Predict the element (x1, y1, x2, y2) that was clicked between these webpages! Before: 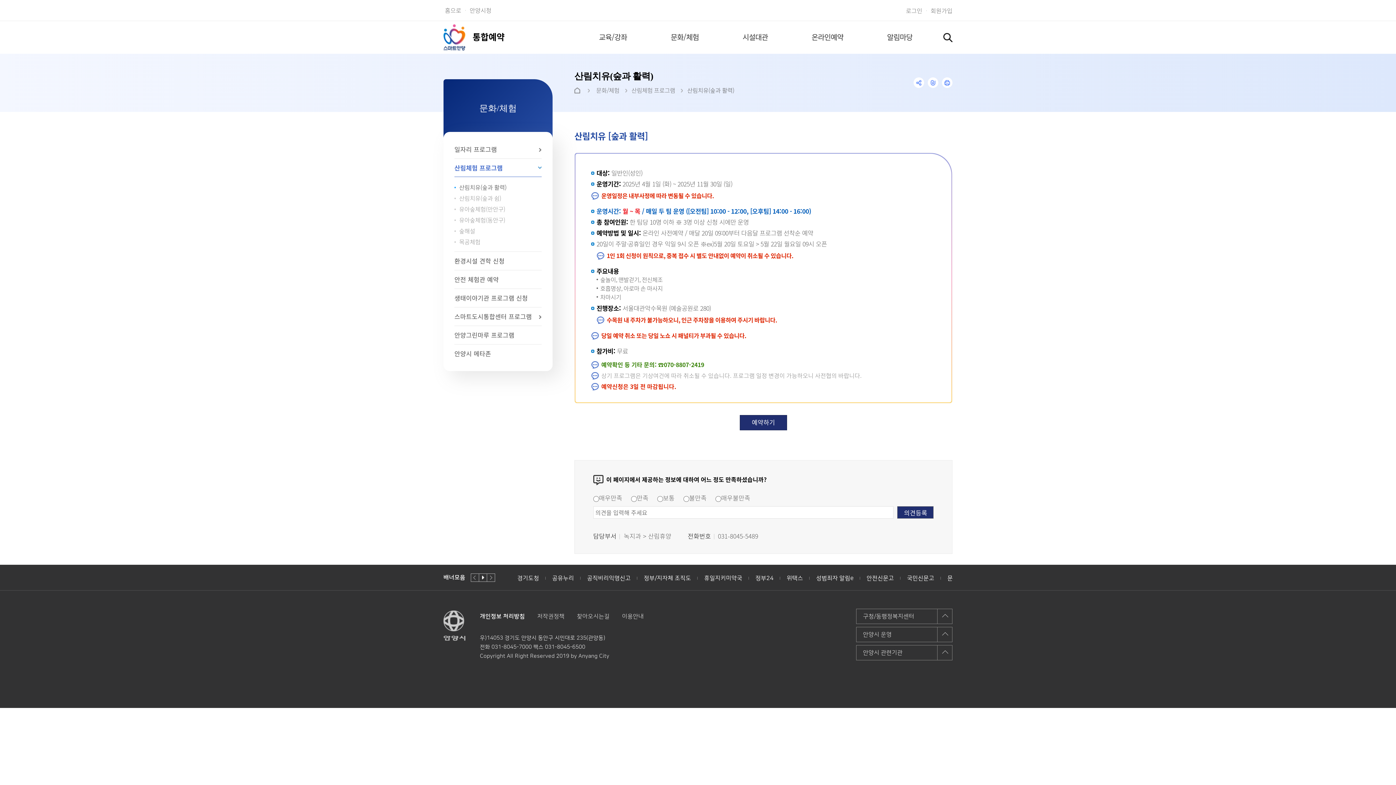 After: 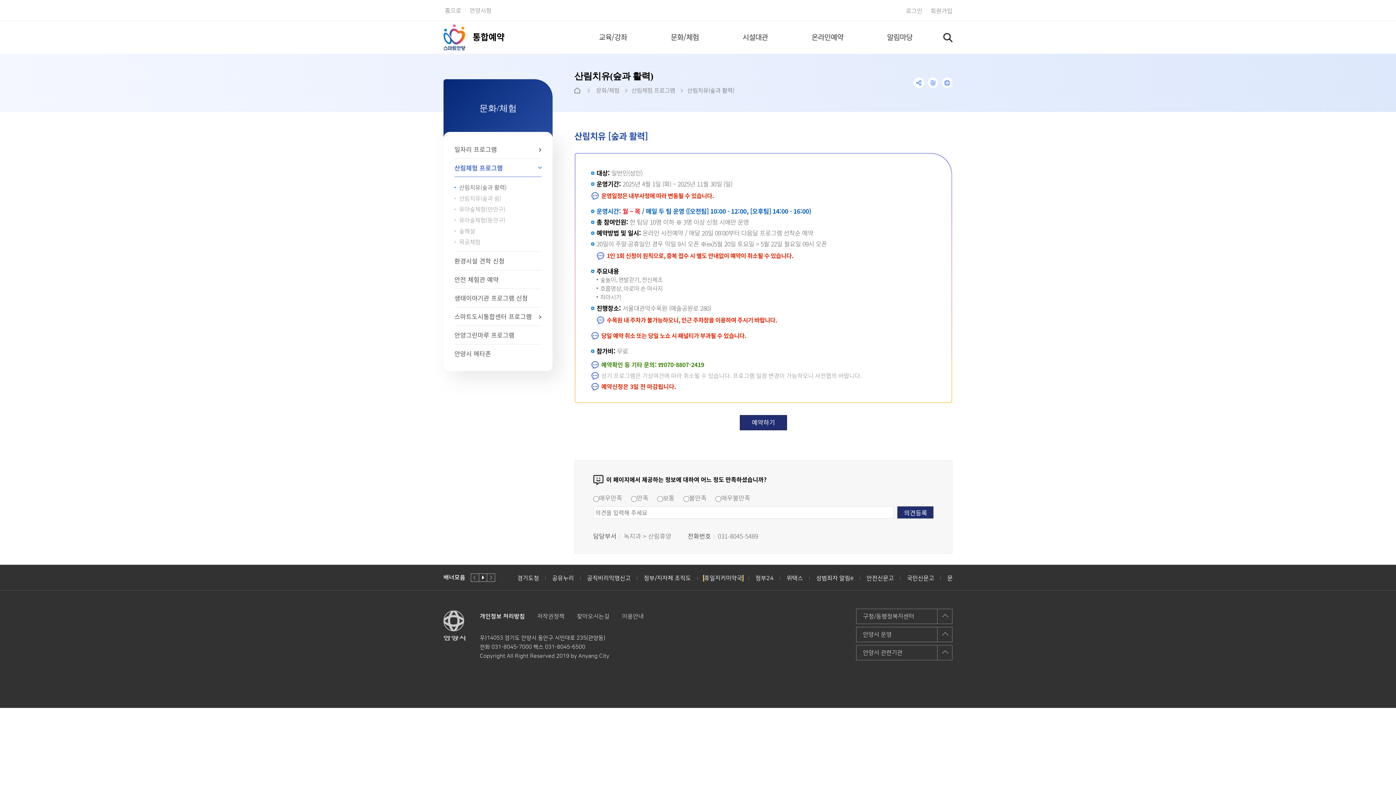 Action: bbox: (704, 575, 742, 581) label: 휴일지키미약국